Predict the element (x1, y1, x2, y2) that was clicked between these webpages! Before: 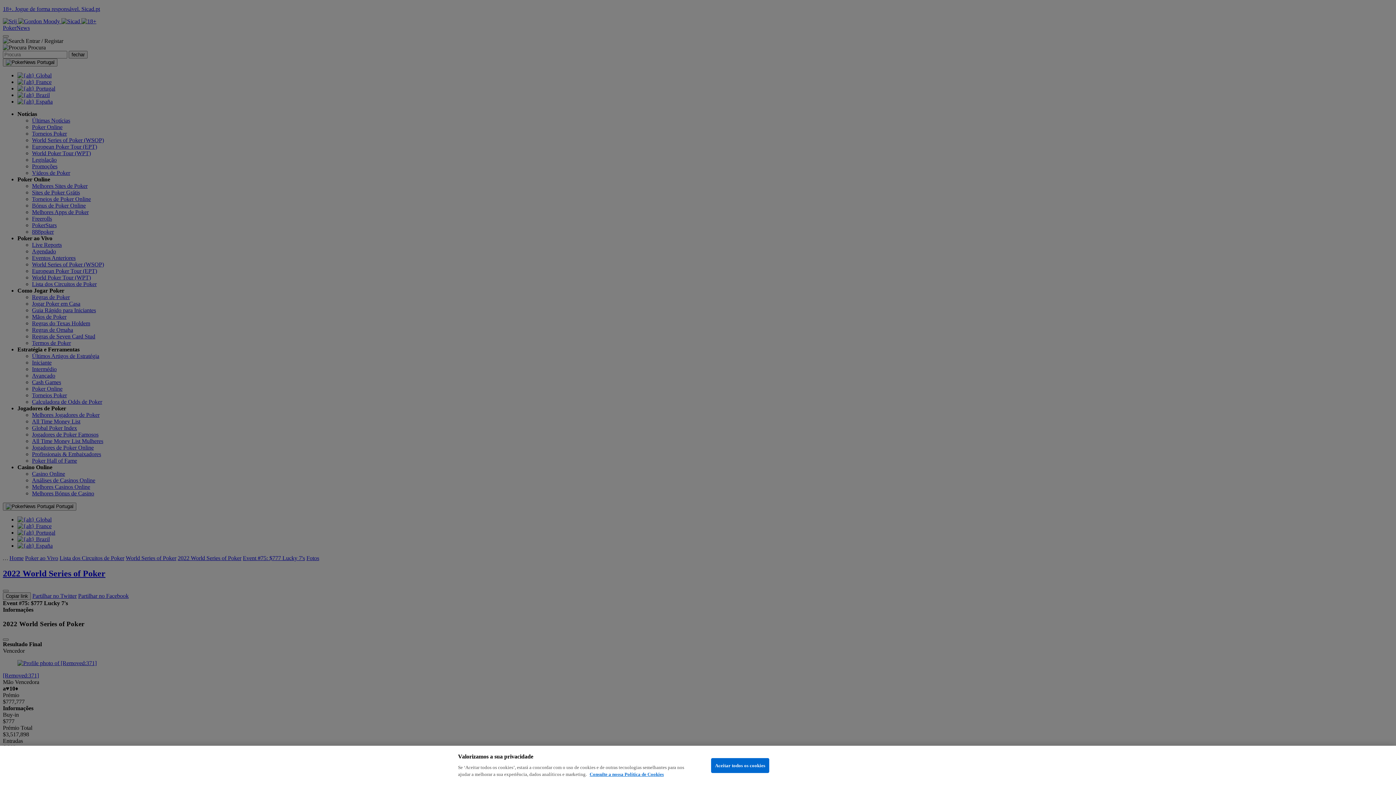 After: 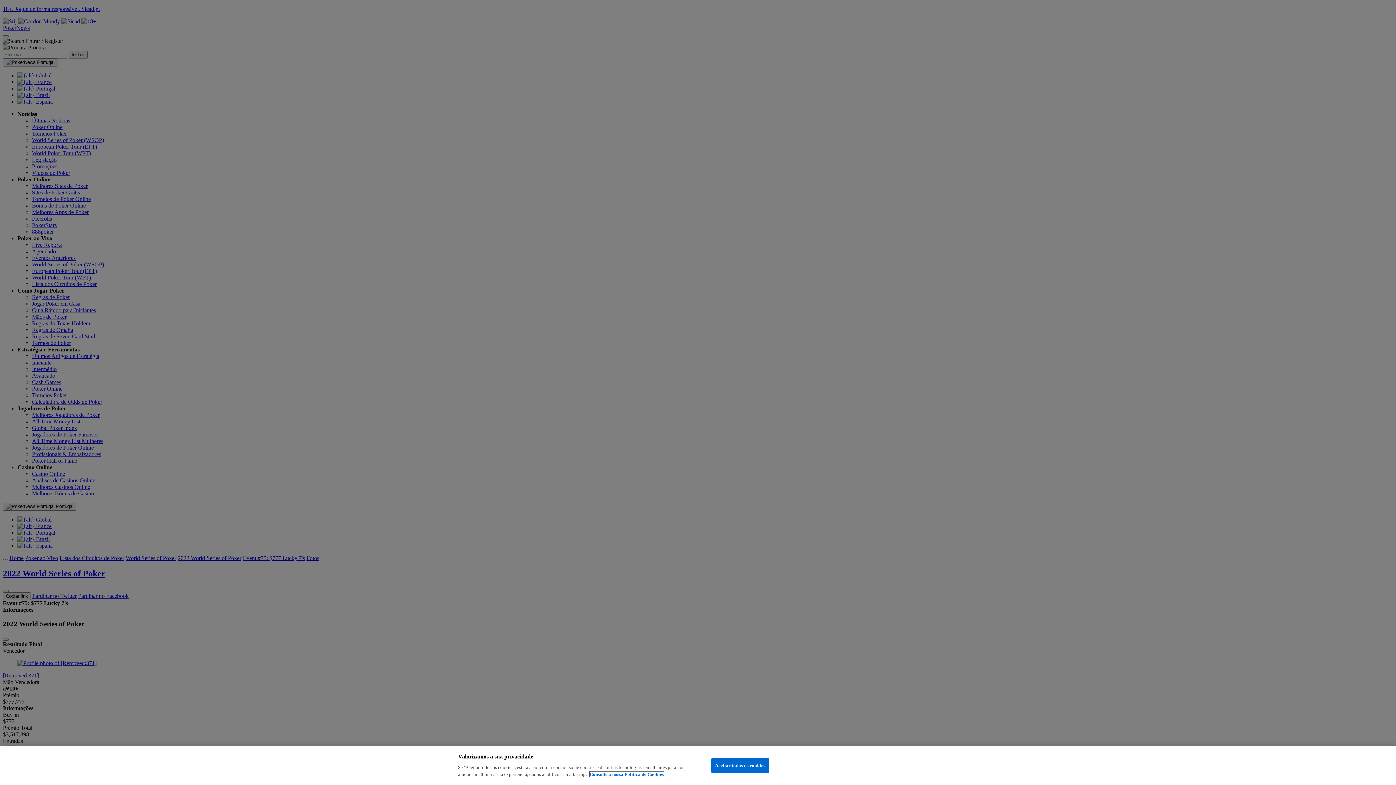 Action: bbox: (589, 772, 664, 777) label: Mais informação sobre a sua privacidade, abre num separador novo